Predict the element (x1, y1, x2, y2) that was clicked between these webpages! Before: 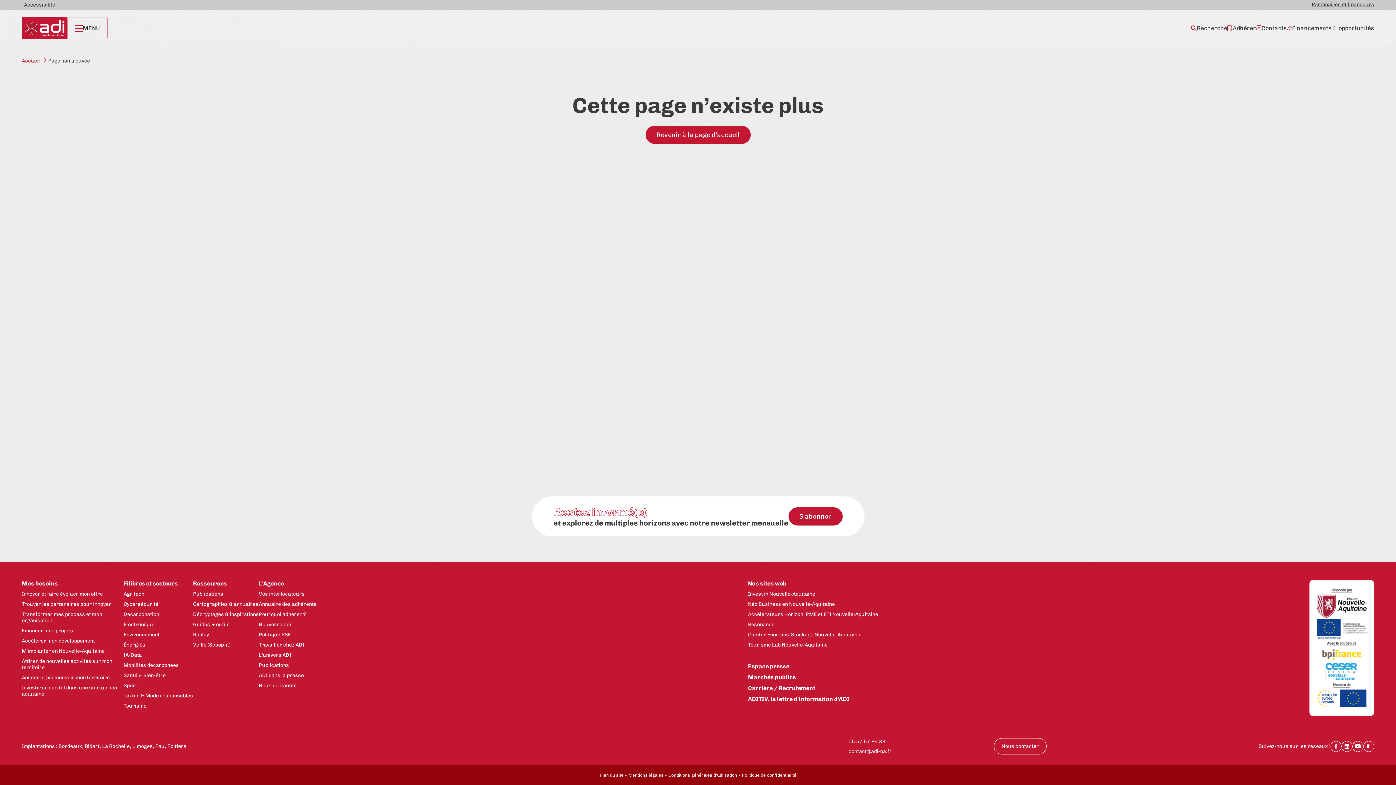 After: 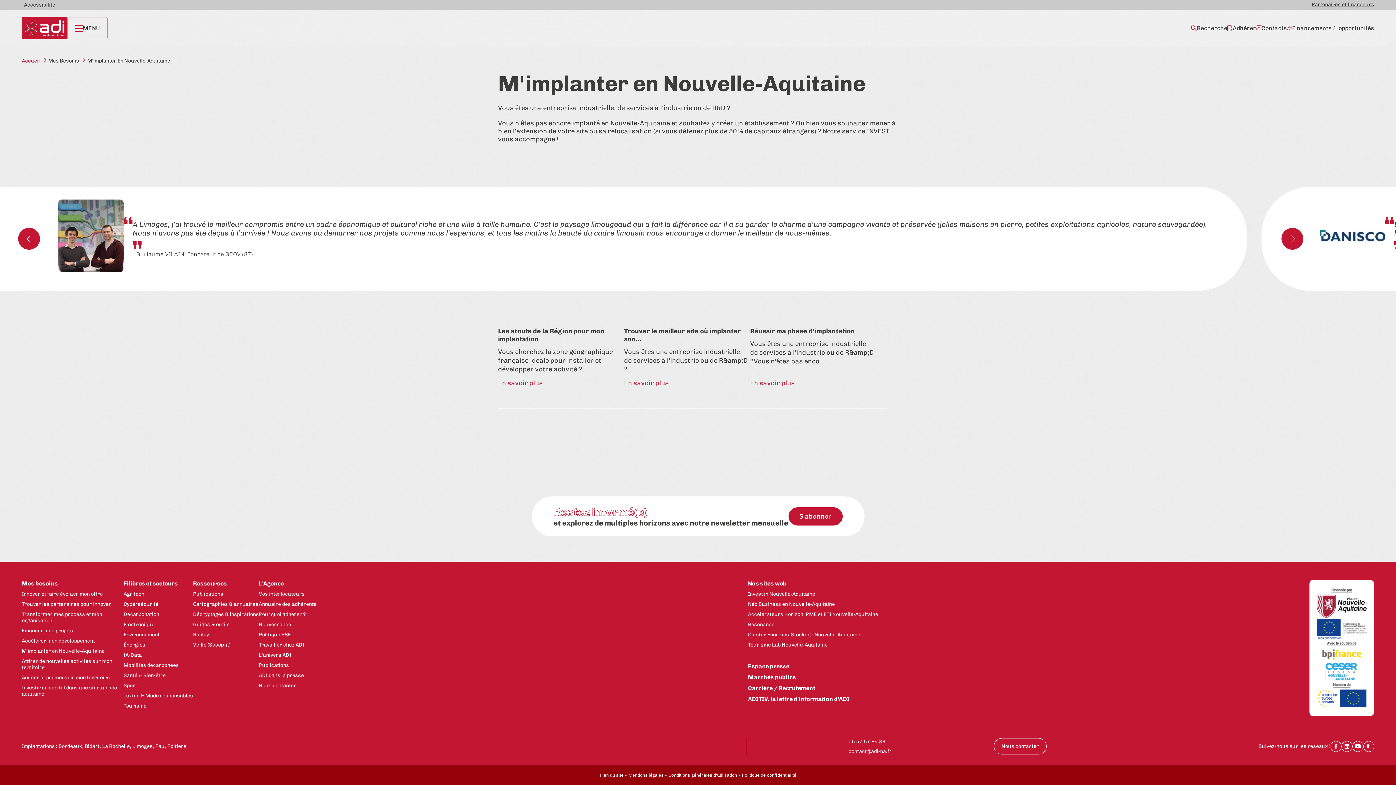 Action: bbox: (21, 648, 104, 654) label: M'implanter en Nouvelle-Aquitaine